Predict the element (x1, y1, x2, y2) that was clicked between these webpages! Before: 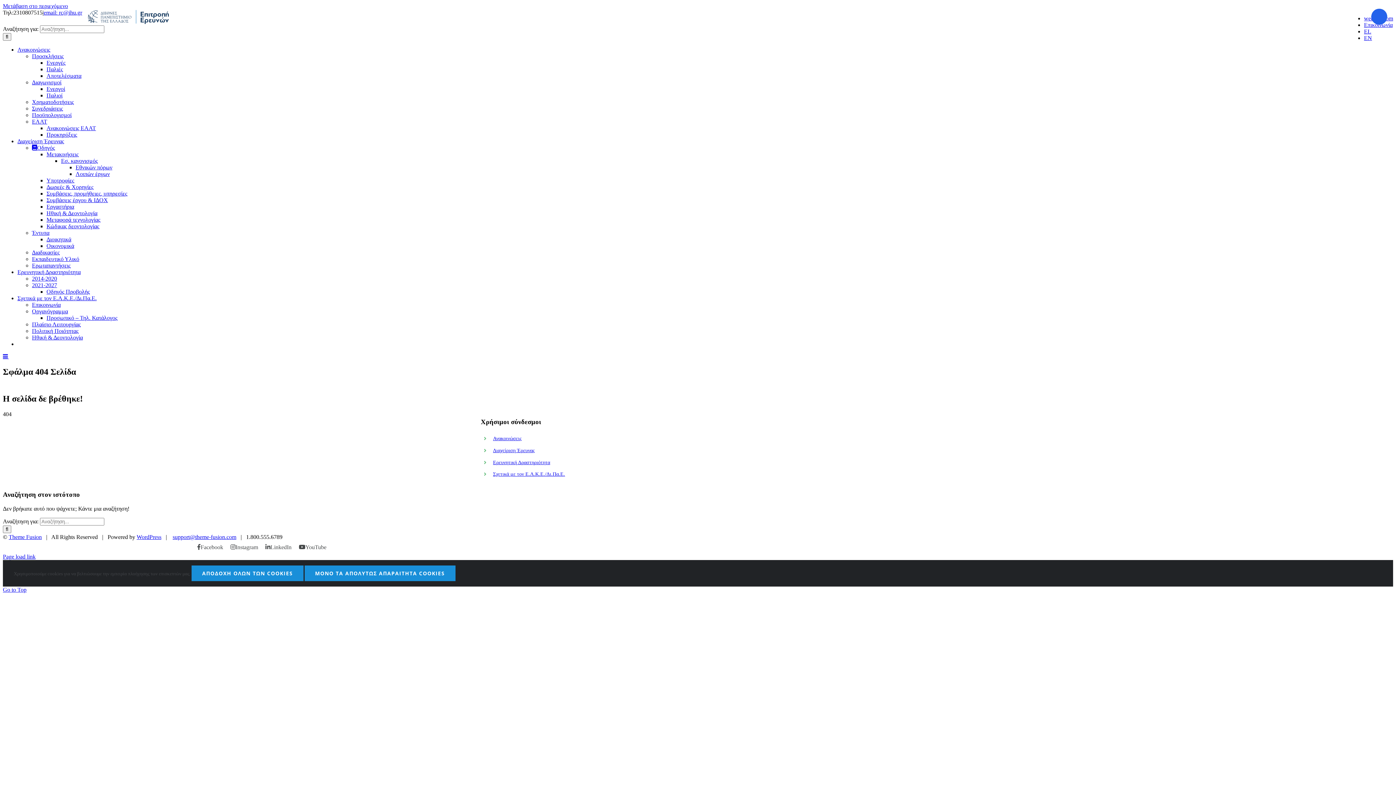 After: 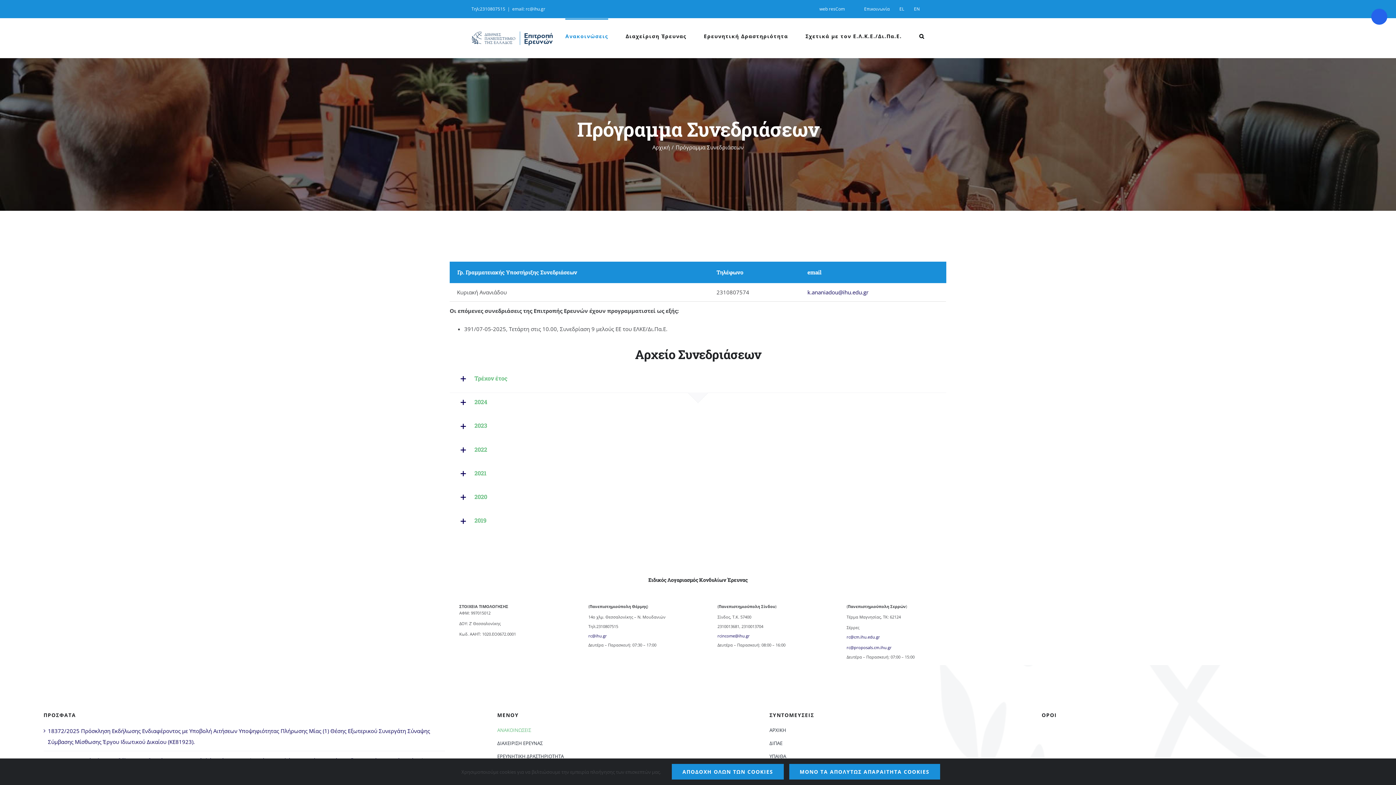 Action: bbox: (32, 105, 62, 111) label: Συνεδριάσεις